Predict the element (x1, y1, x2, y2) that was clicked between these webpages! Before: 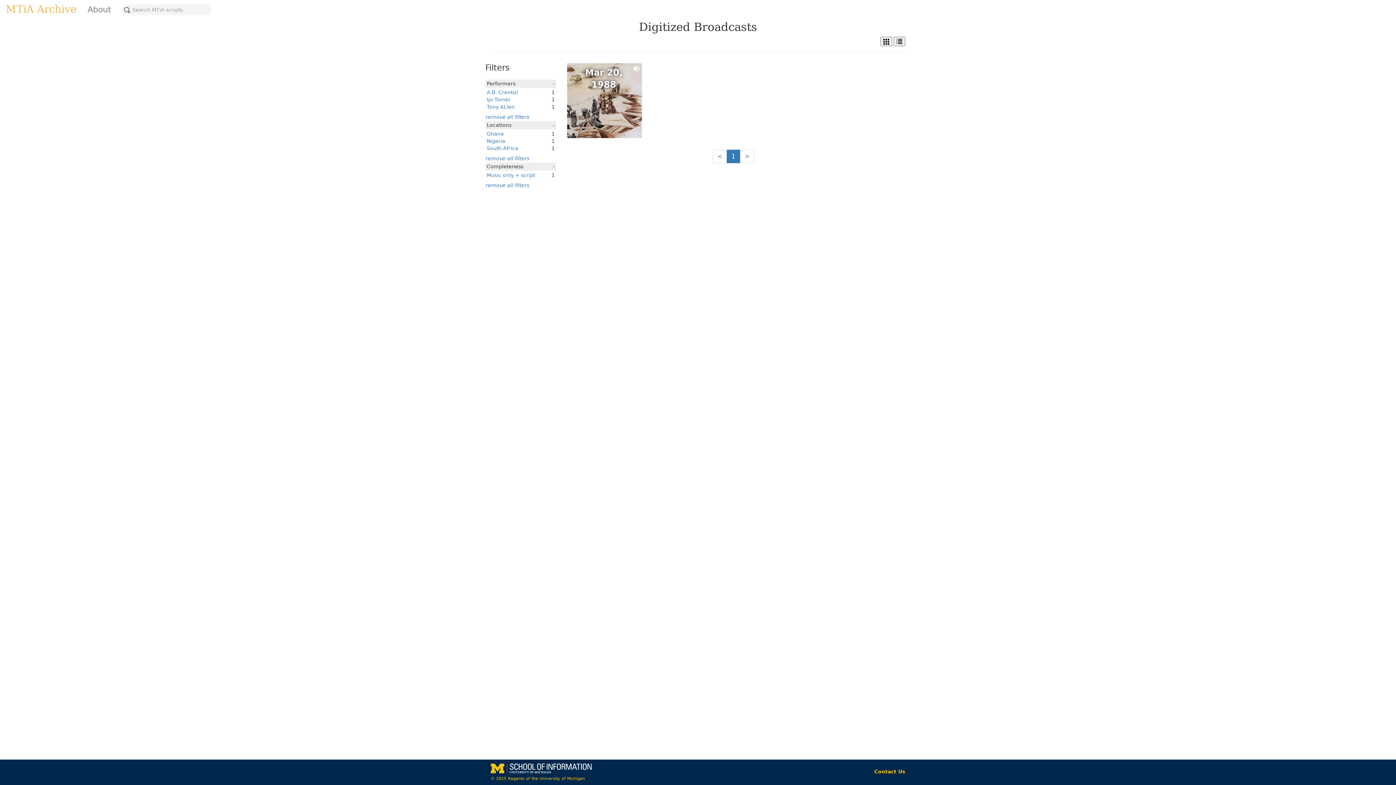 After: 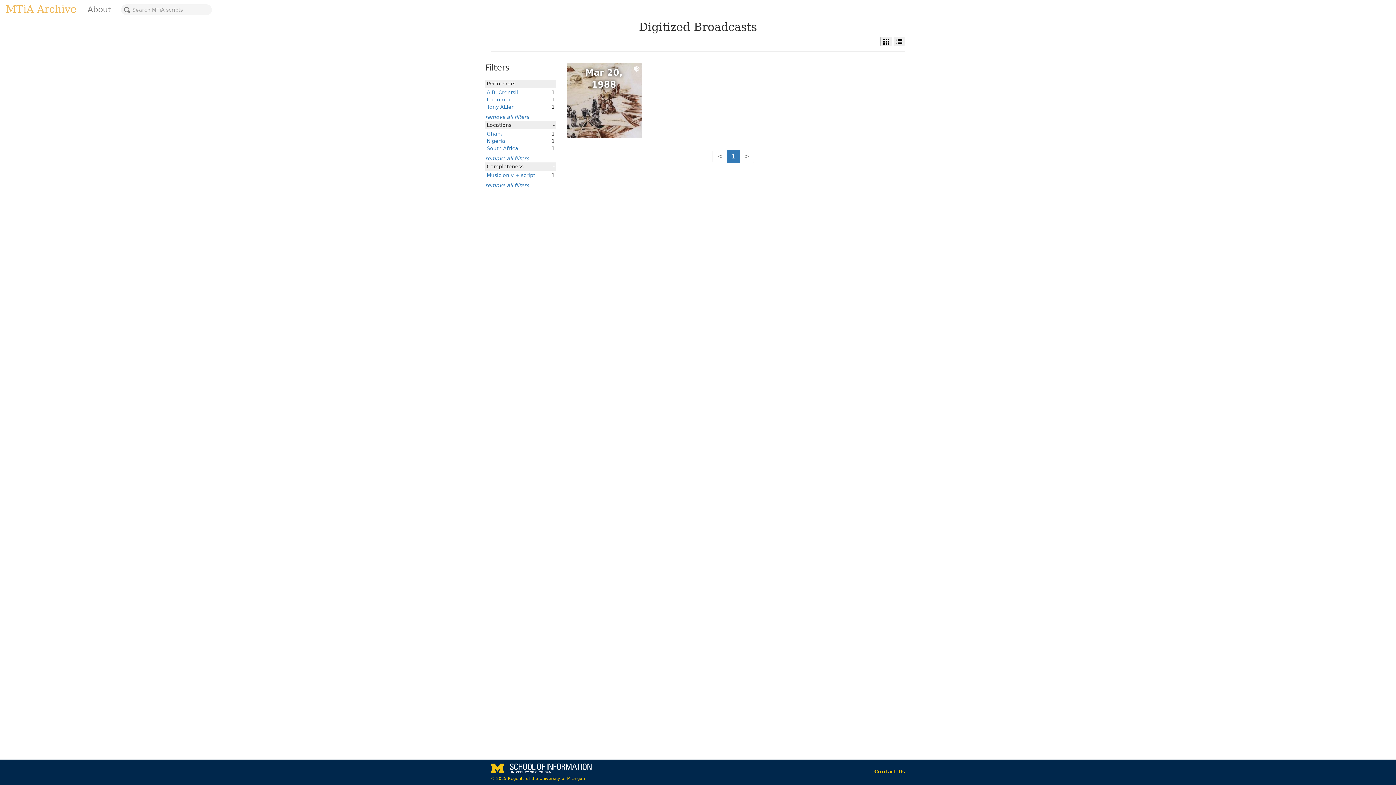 Action: label: Tony ALlen bbox: (486, 104, 514, 109)